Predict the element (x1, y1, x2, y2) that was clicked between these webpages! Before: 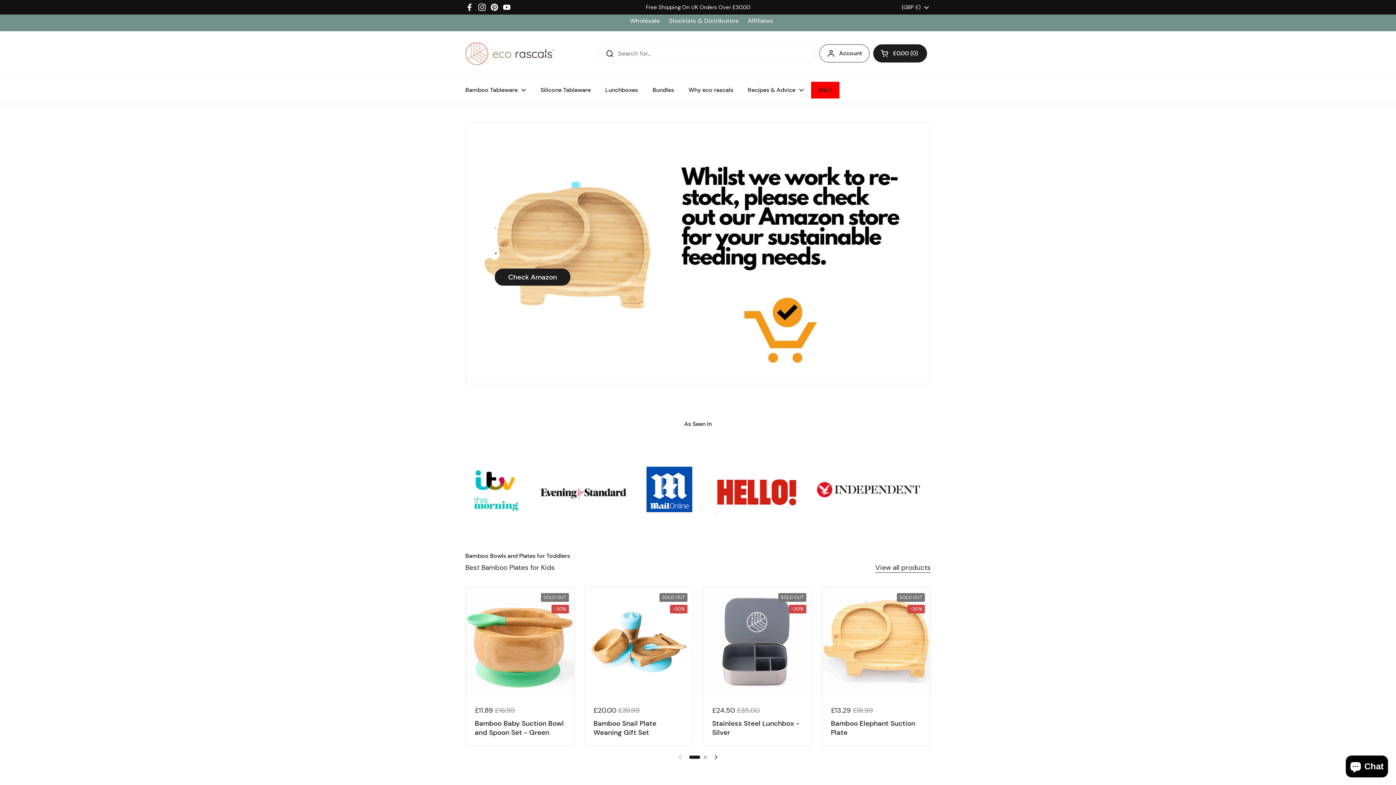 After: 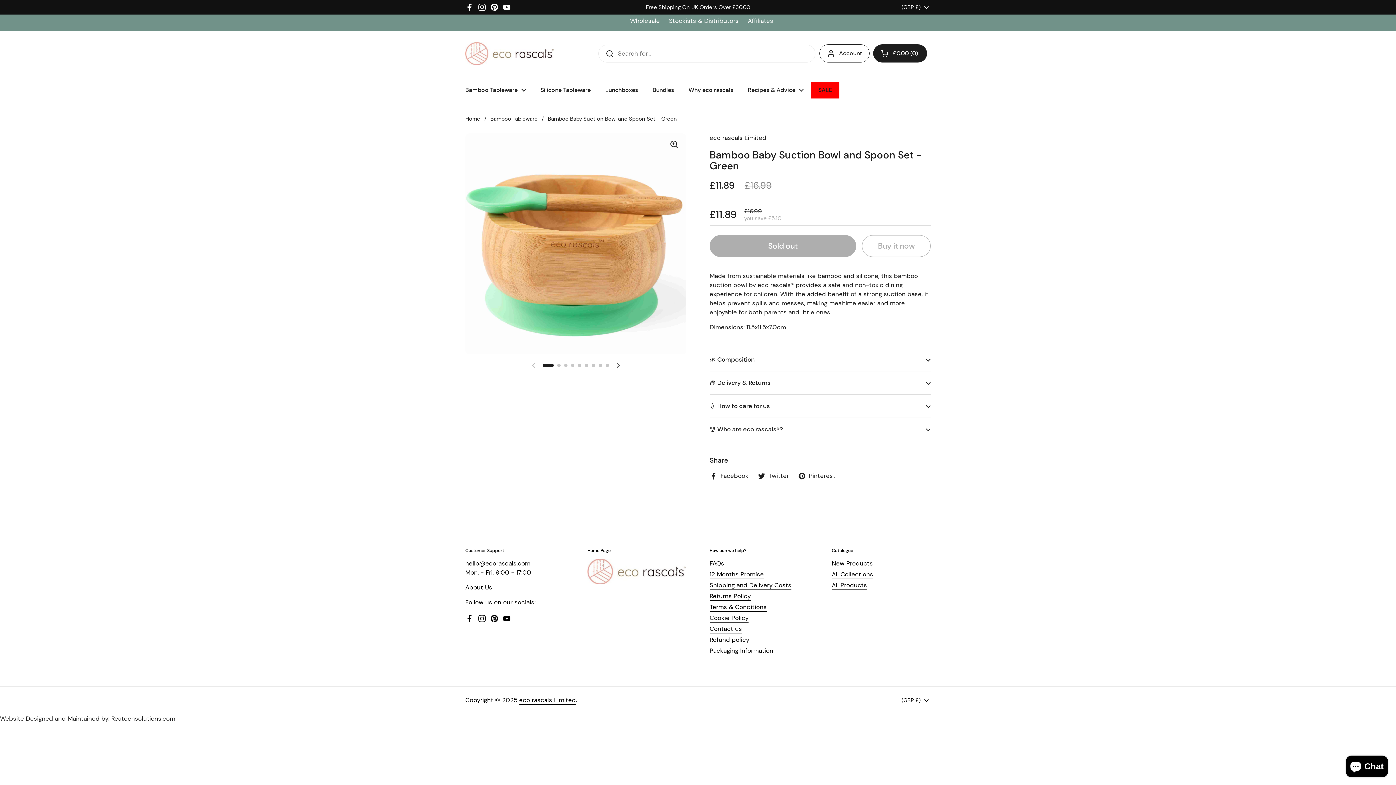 Action: label: Bamboo Baby Suction Bowl and Spoon Set - Green bbox: (474, 719, 565, 734)